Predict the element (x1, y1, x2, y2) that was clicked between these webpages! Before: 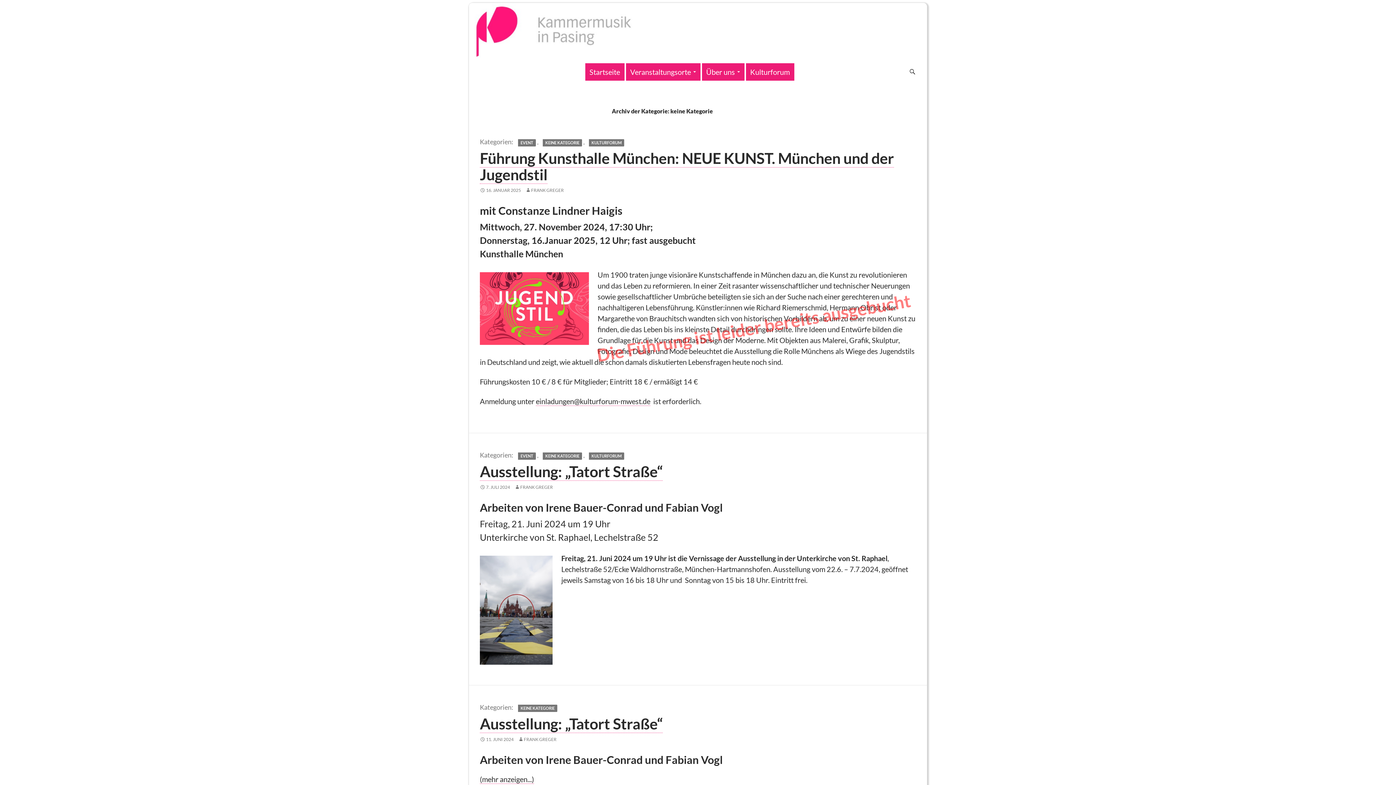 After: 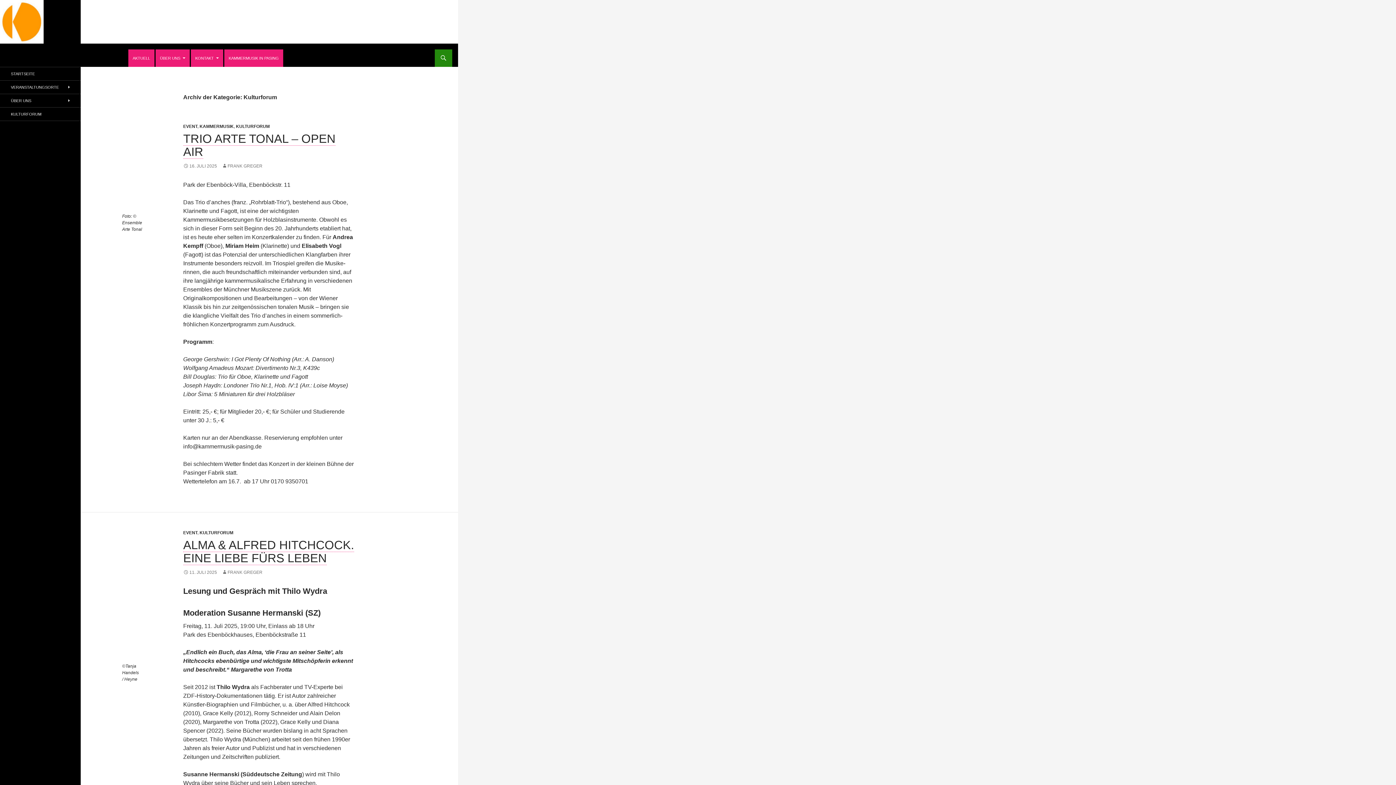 Action: bbox: (589, 452, 624, 460) label: KULTURFORUM